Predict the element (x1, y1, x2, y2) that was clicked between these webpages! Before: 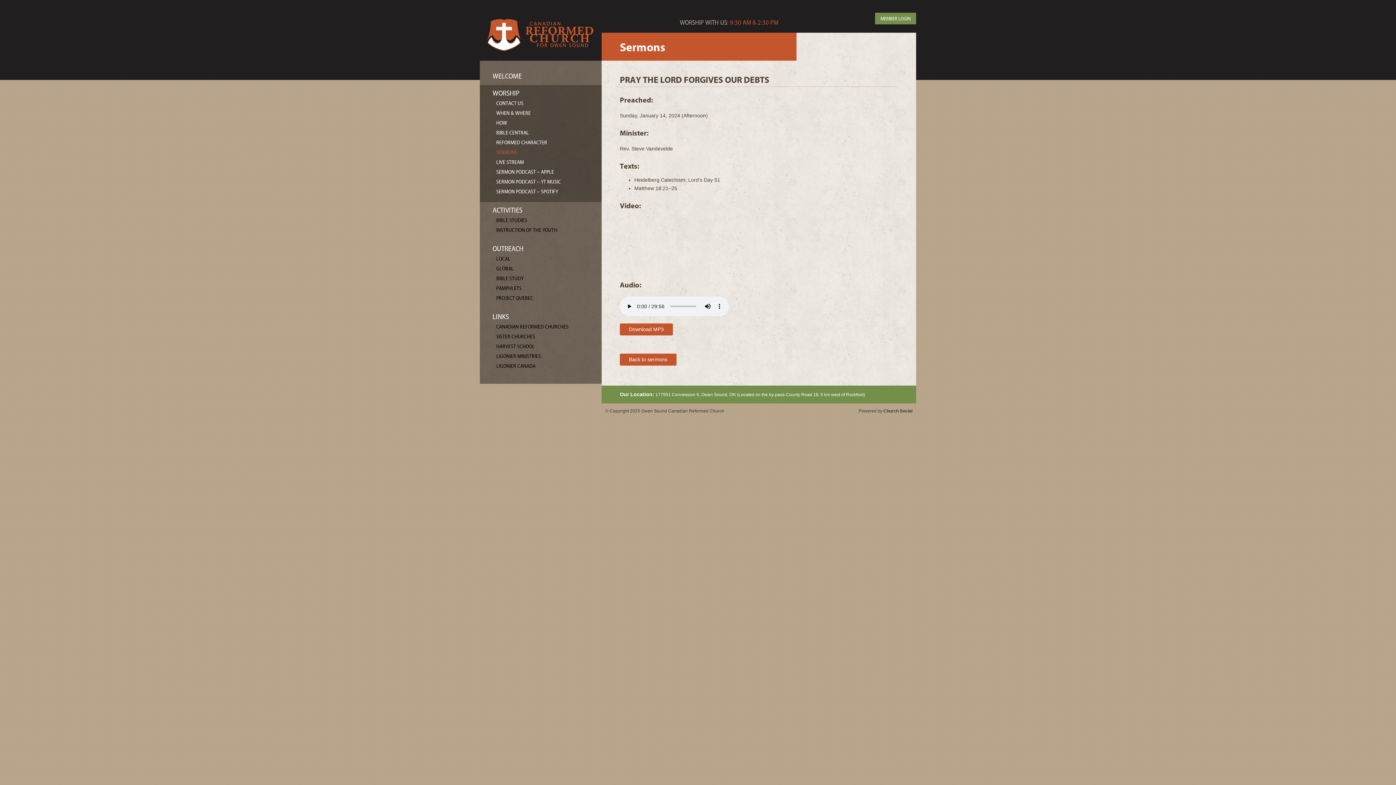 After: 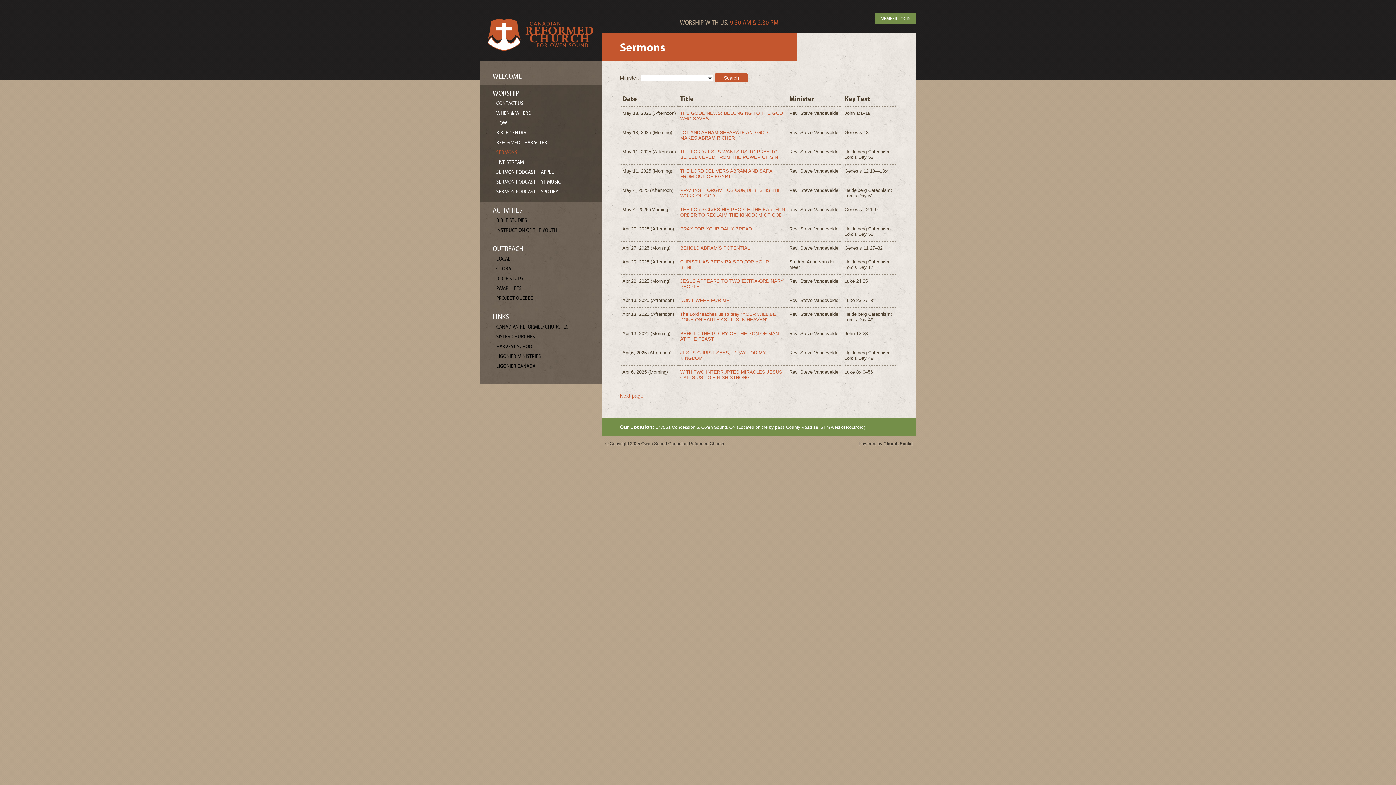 Action: bbox: (620, 353, 676, 365) label: Back to sermons